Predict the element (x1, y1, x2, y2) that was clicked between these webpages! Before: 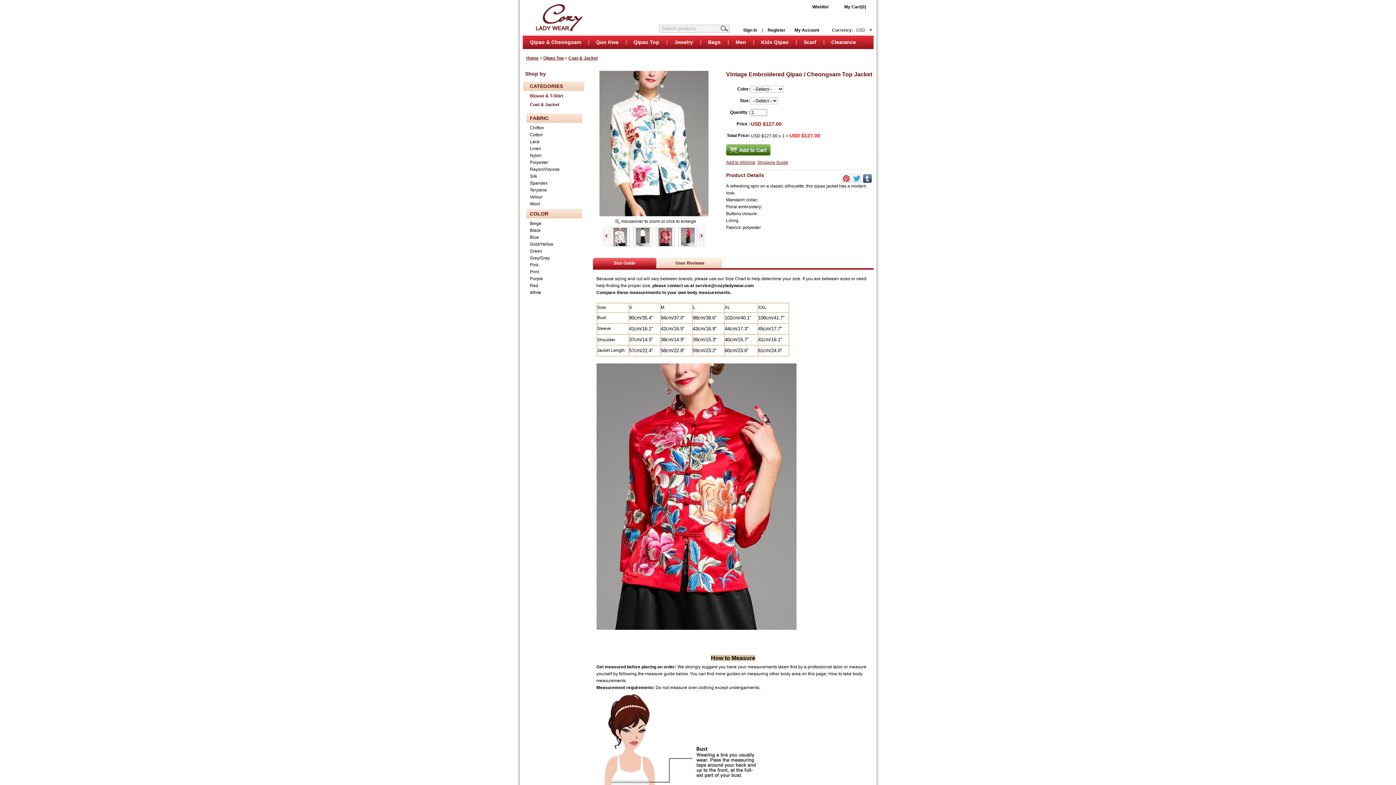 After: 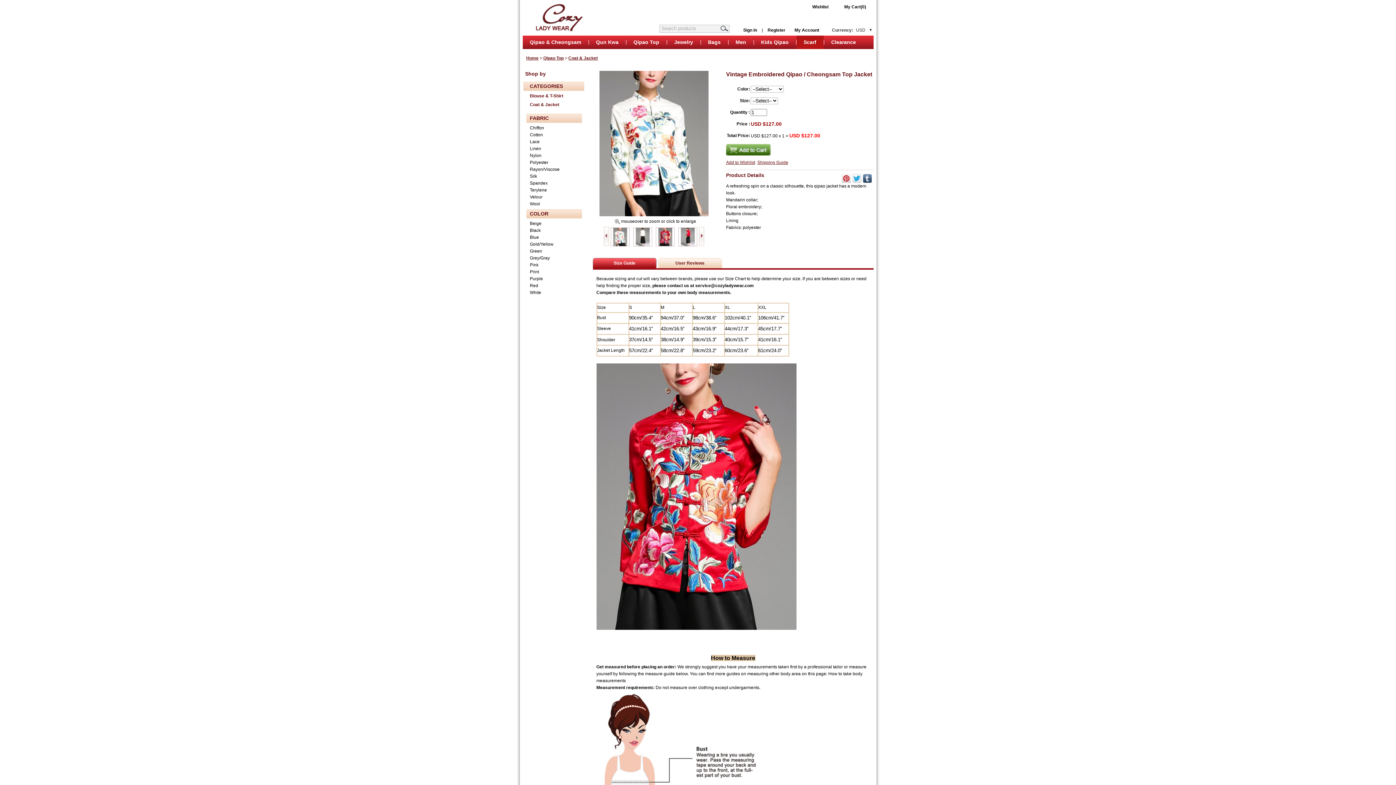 Action: label: Scarf bbox: (796, 35, 823, 49)